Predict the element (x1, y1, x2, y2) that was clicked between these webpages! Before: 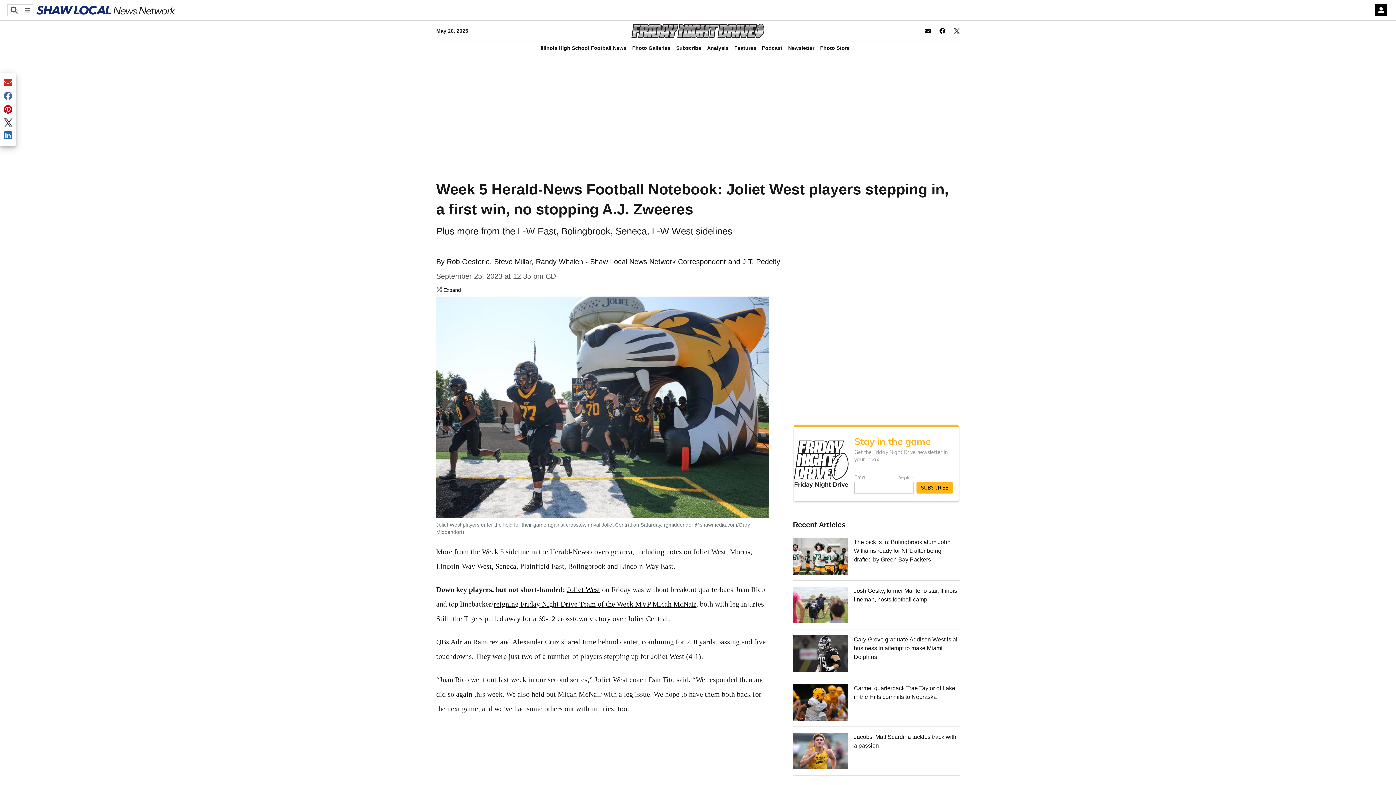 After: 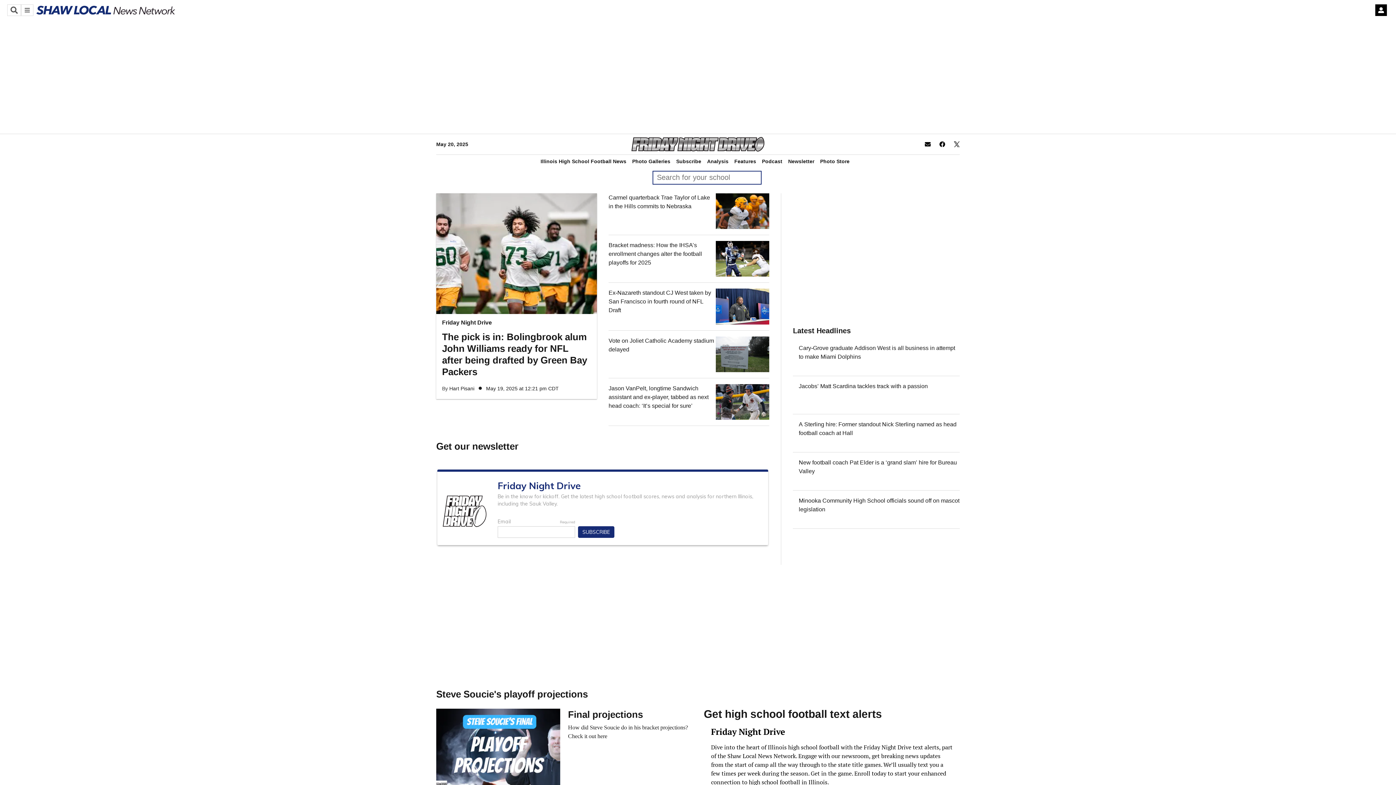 Action: bbox: (525, 23, 870, 38)